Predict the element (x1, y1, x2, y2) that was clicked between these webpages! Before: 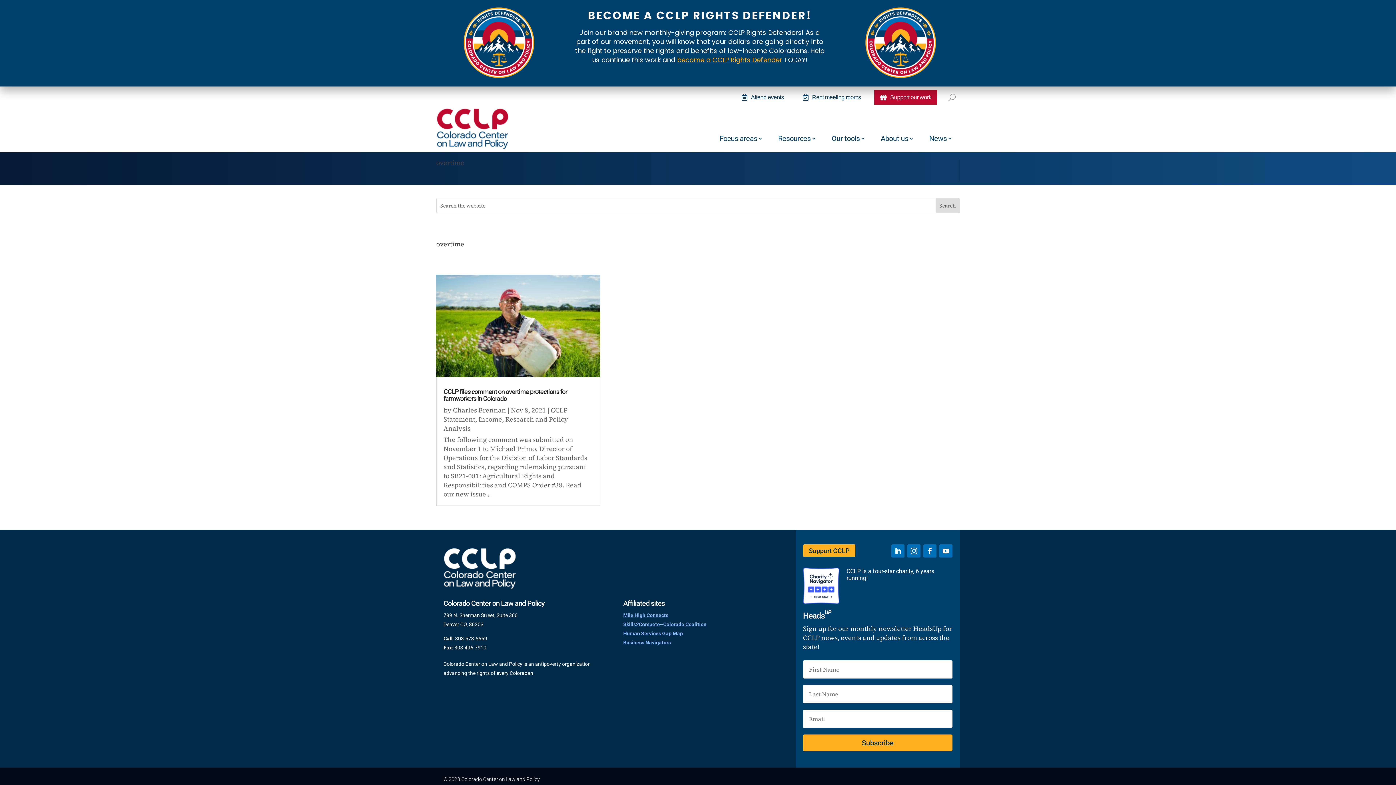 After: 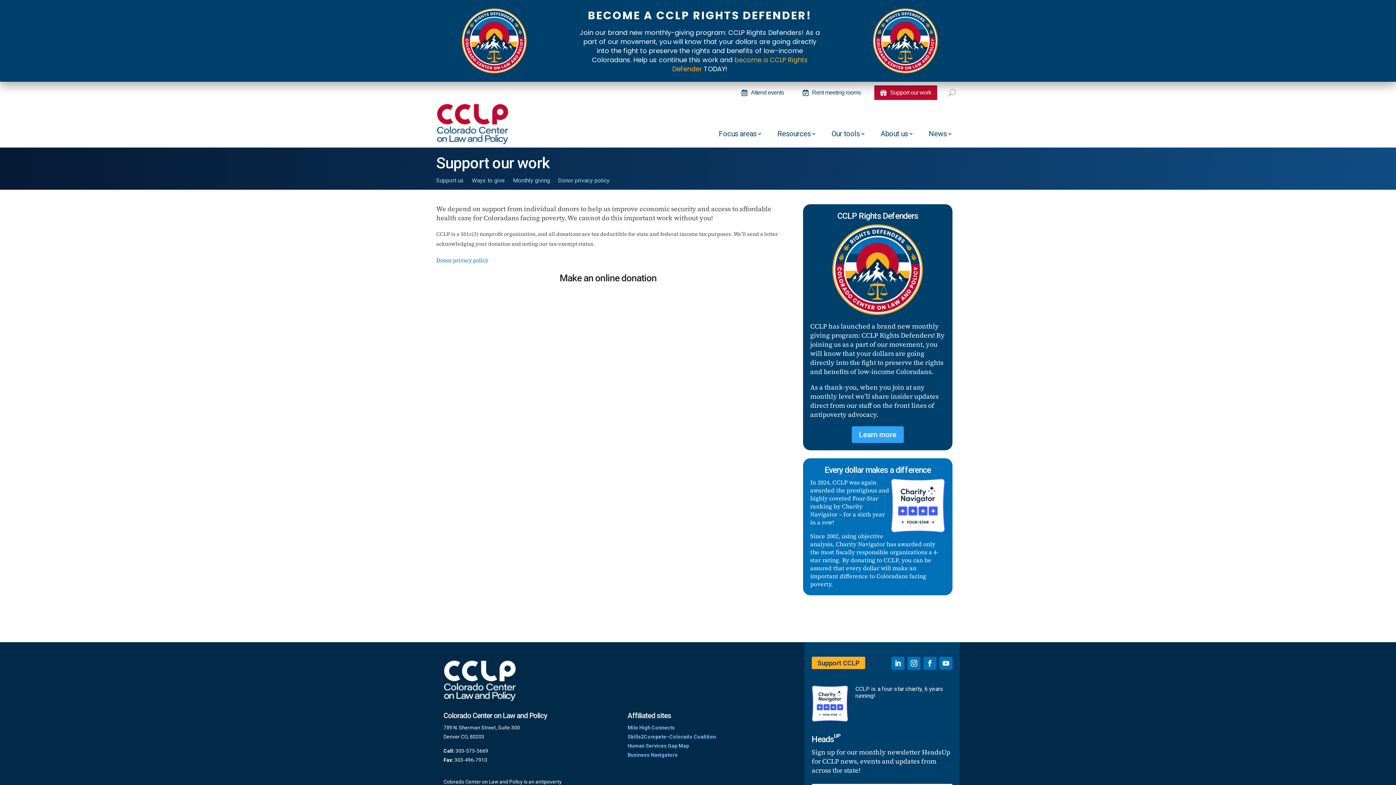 Action: label: Support CCLP bbox: (803, 544, 855, 557)